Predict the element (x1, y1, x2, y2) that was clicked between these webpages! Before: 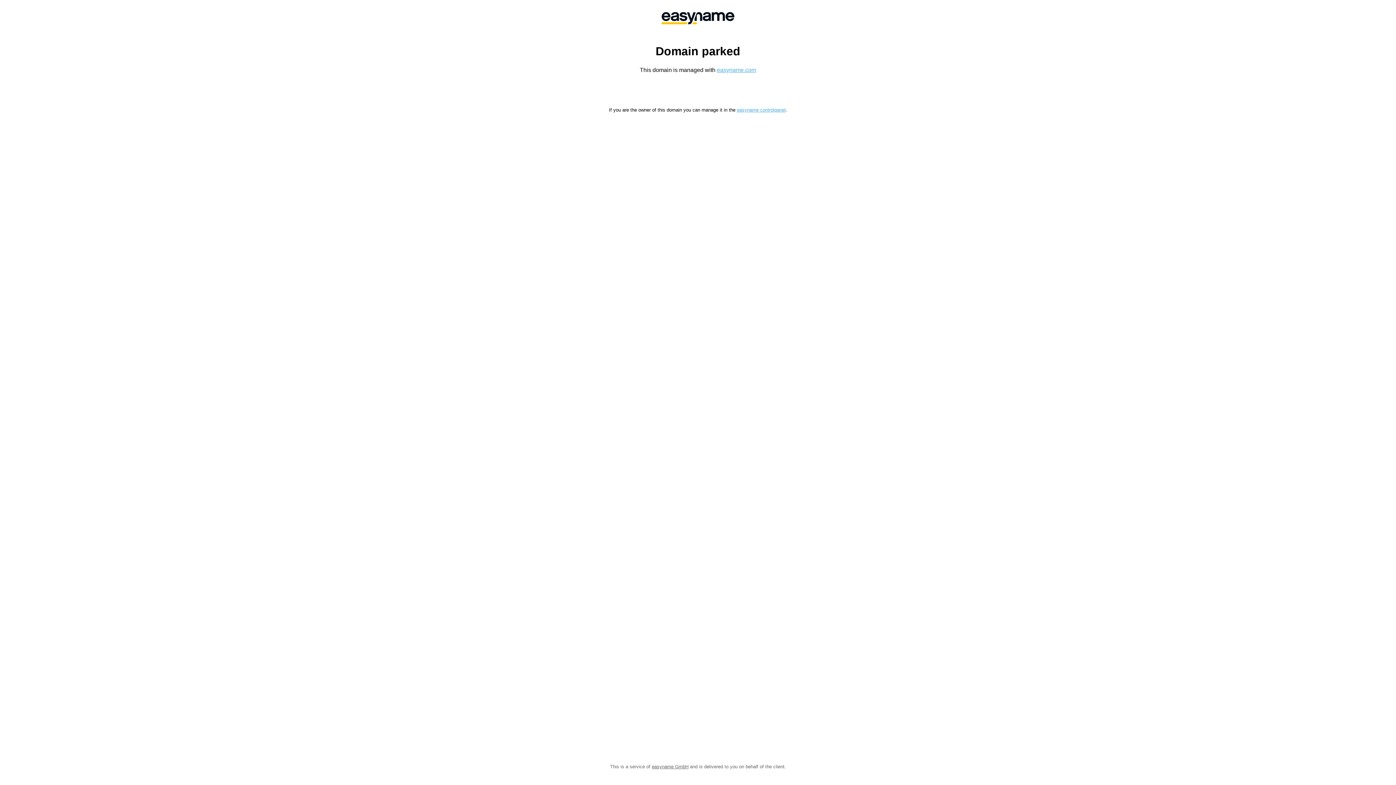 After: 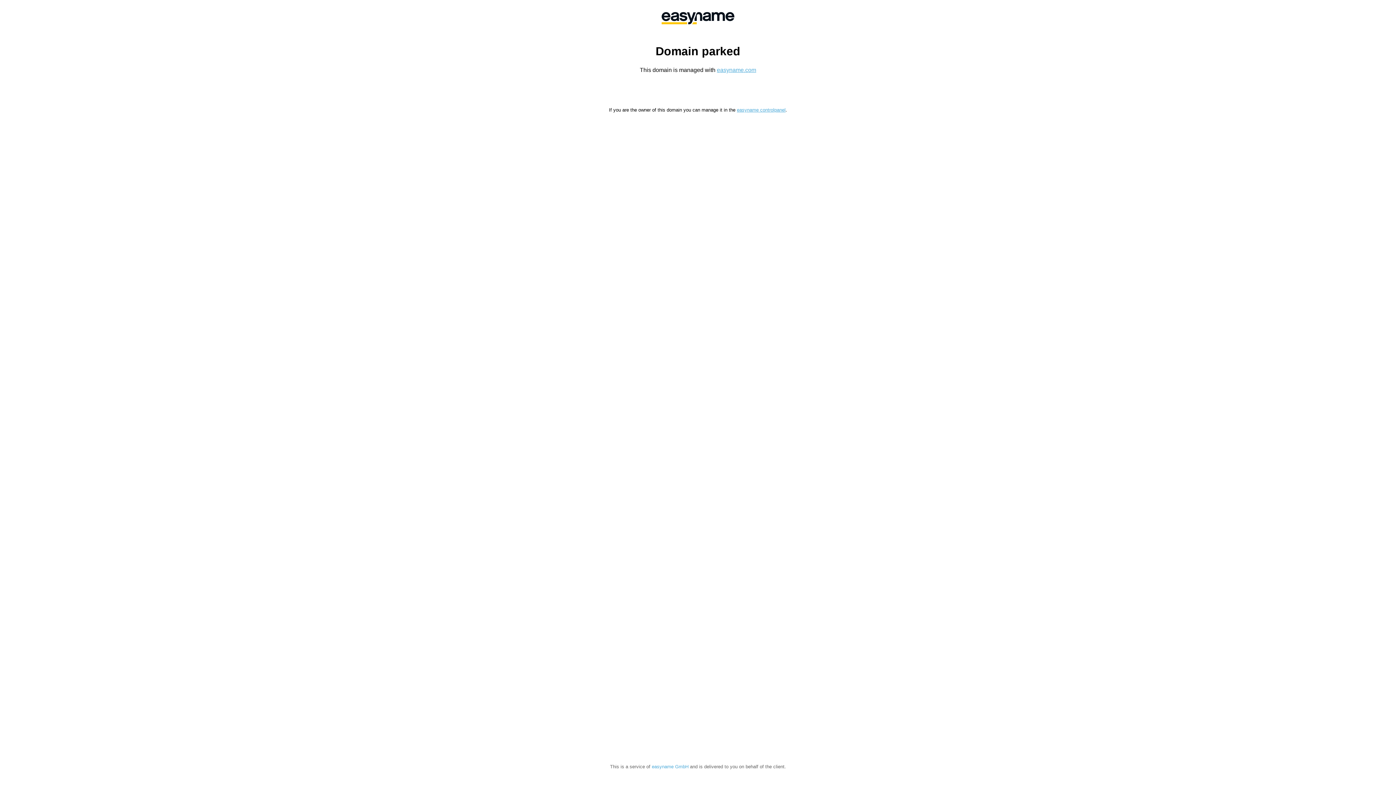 Action: bbox: (652, 764, 688, 769) label: easyname GmbH